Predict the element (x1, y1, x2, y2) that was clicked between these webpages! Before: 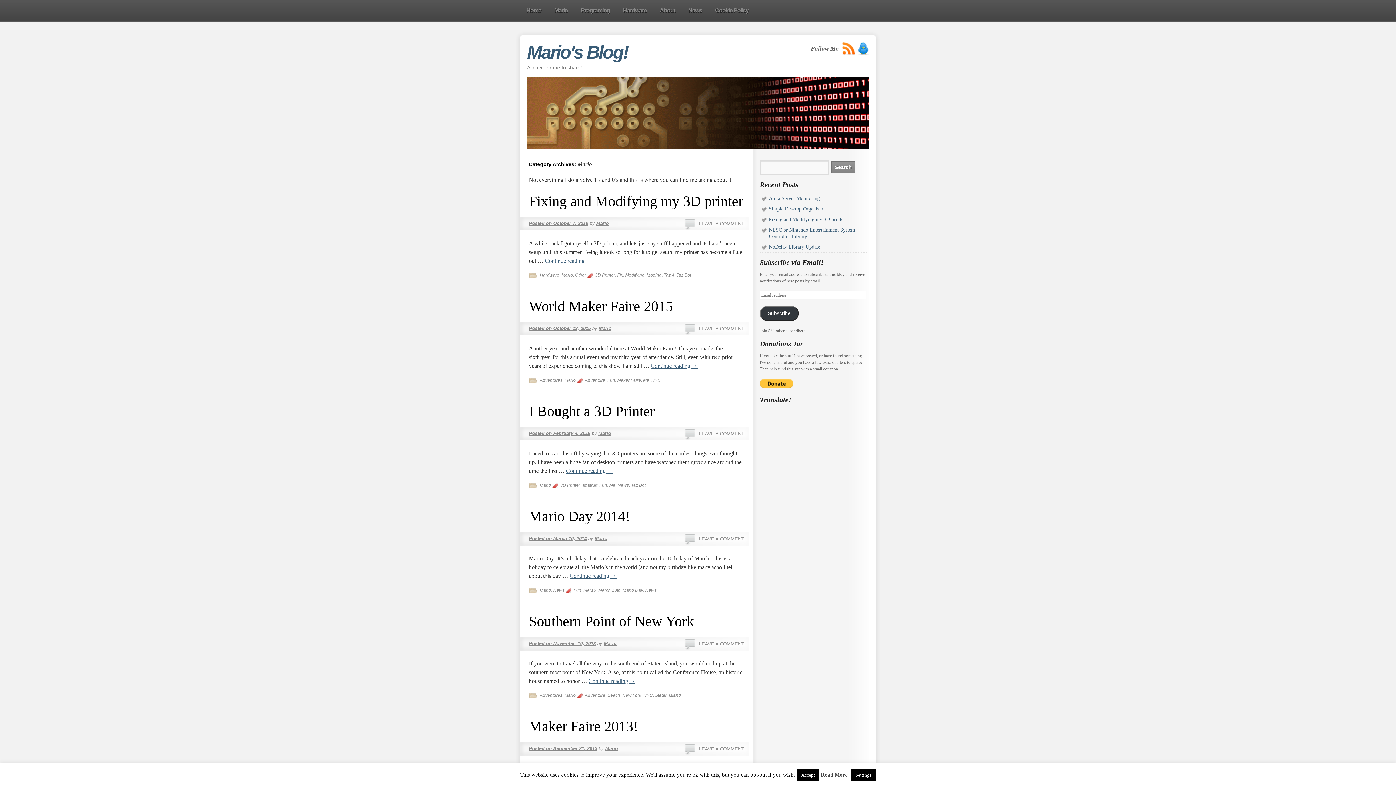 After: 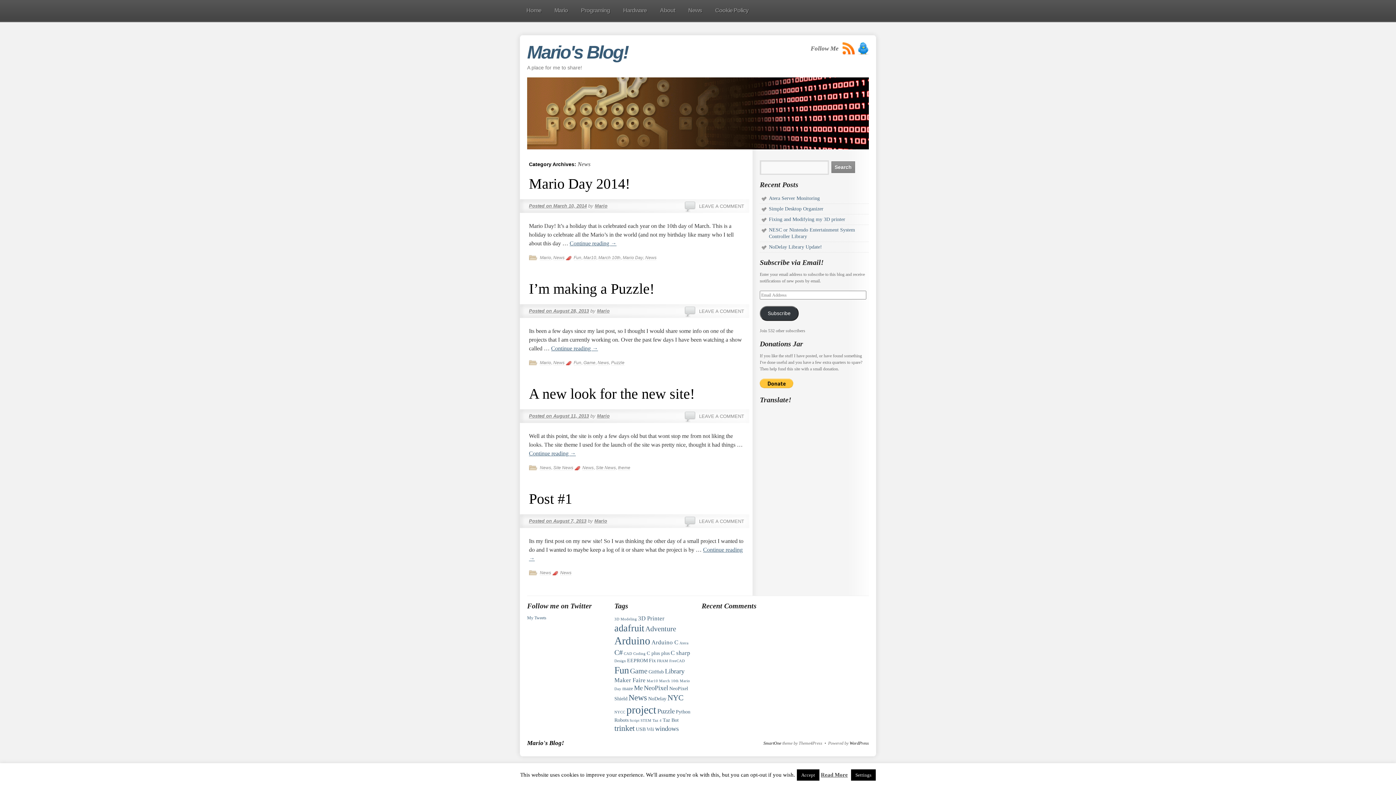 Action: label: News bbox: (553, 588, 564, 593)